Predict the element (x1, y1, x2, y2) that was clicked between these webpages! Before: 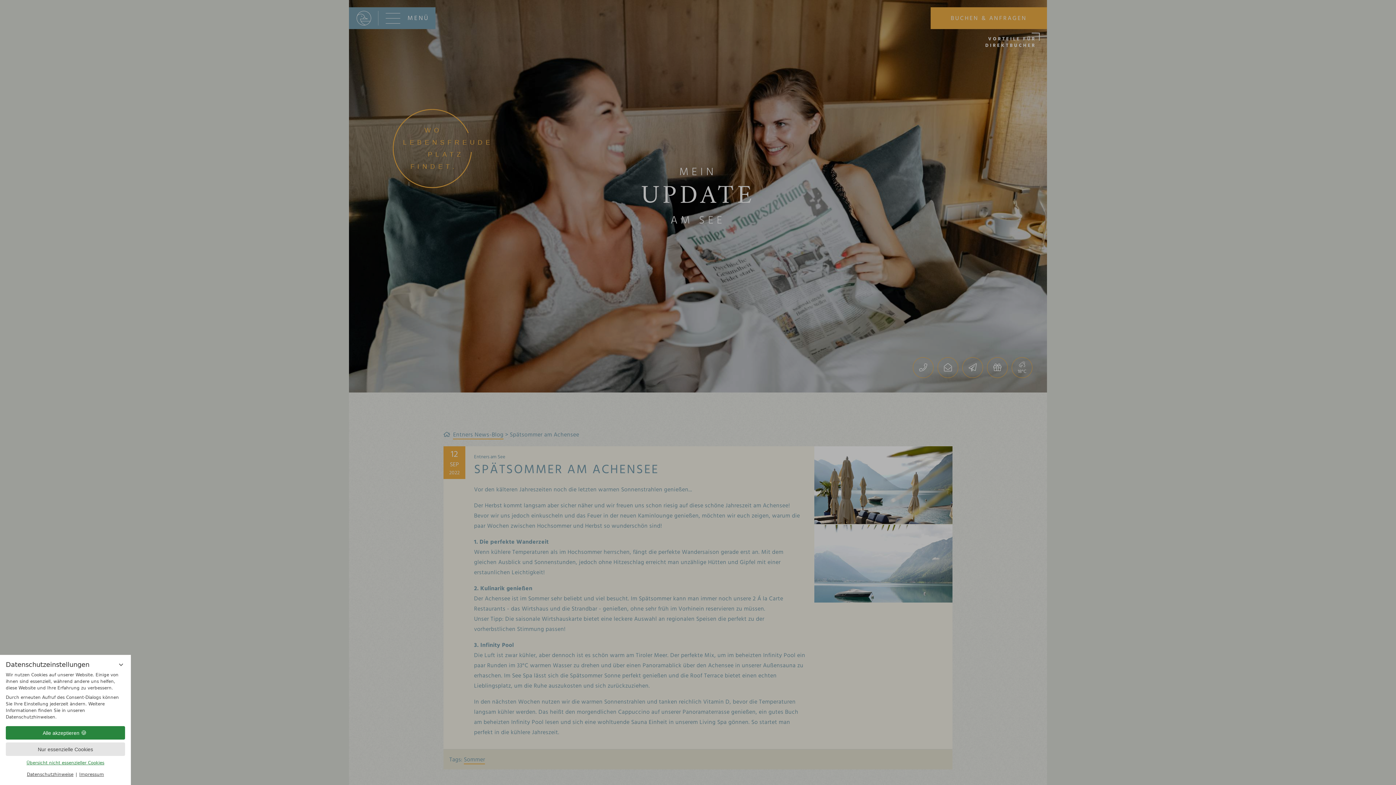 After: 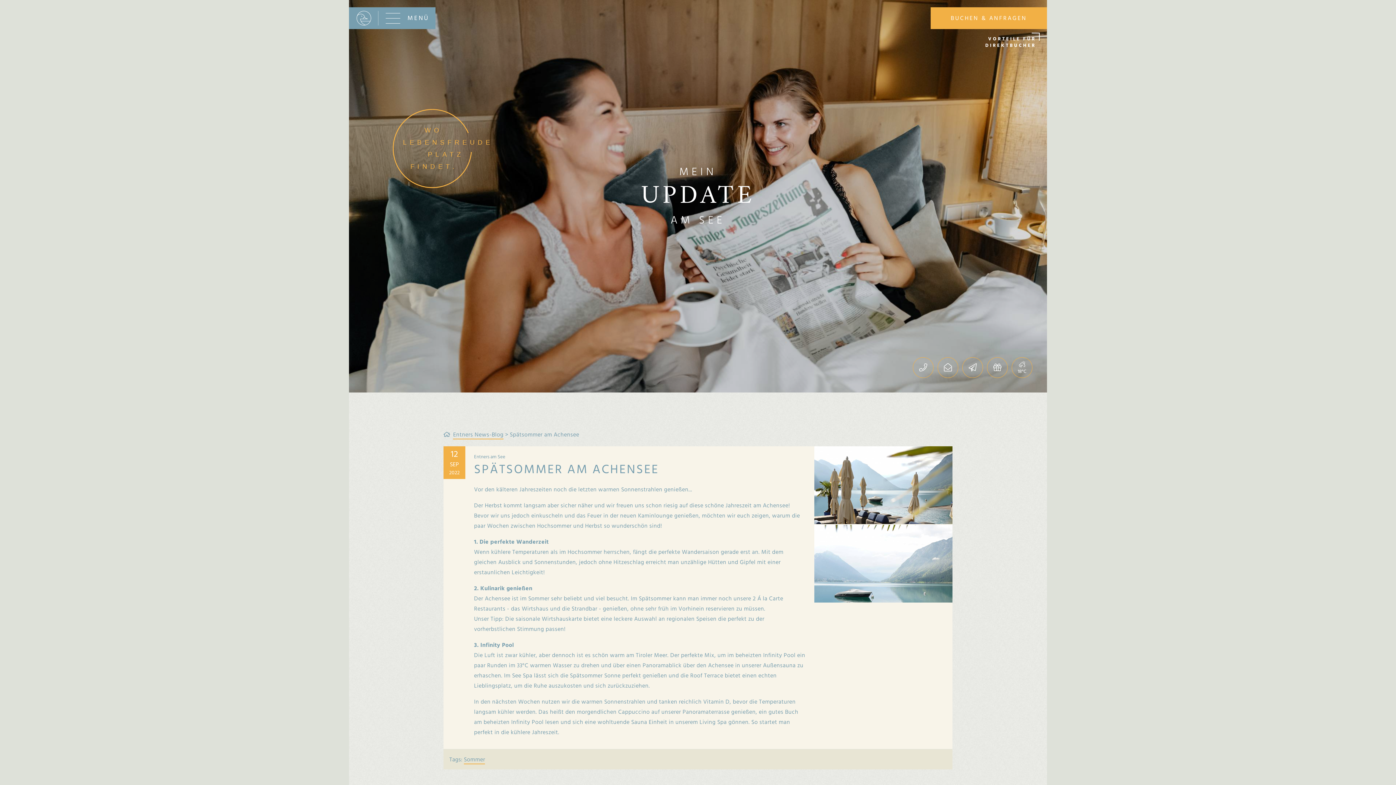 Action: bbox: (5, 742, 125, 756) label: Nur essenzielle Cookies